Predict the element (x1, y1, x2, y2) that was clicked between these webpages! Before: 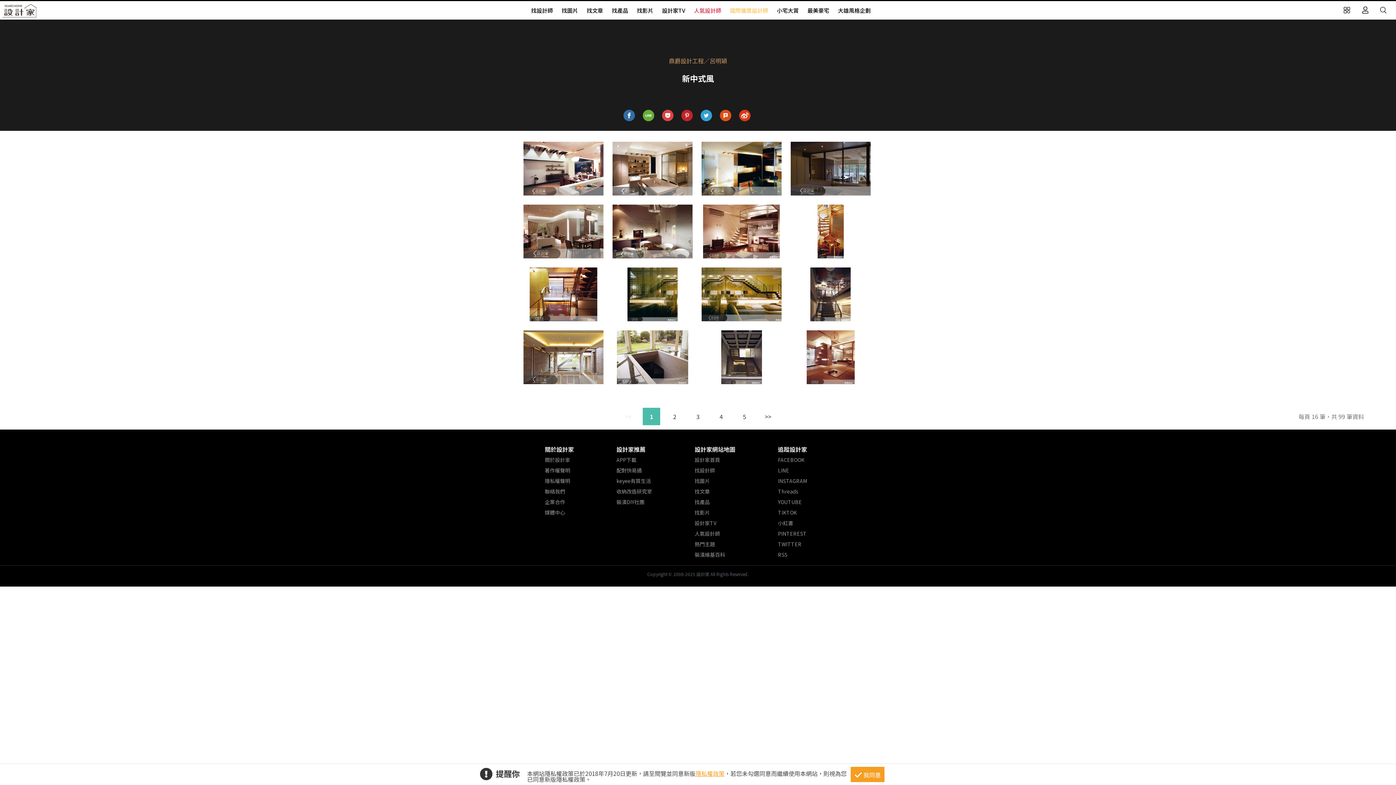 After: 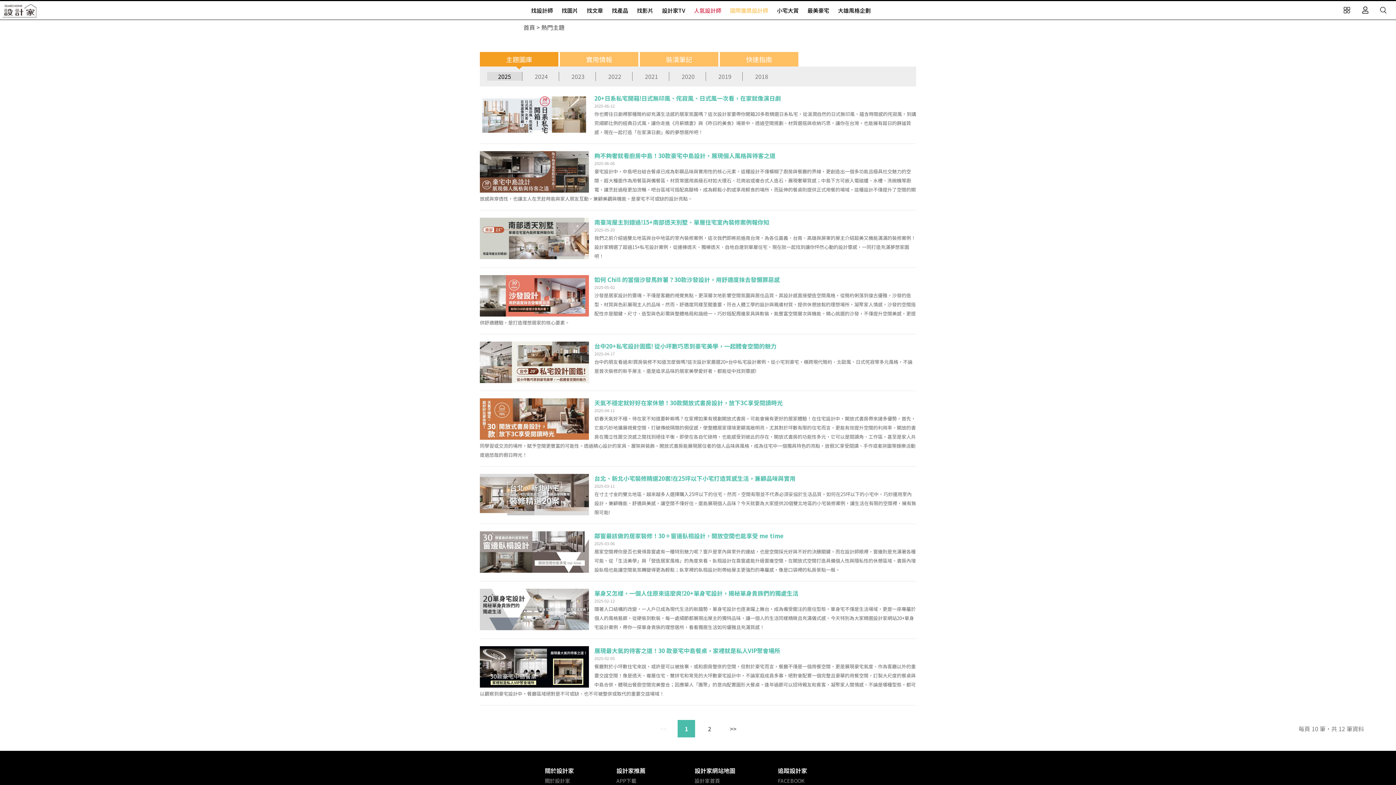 Action: bbox: (694, 540, 715, 547) label: 熱門主題